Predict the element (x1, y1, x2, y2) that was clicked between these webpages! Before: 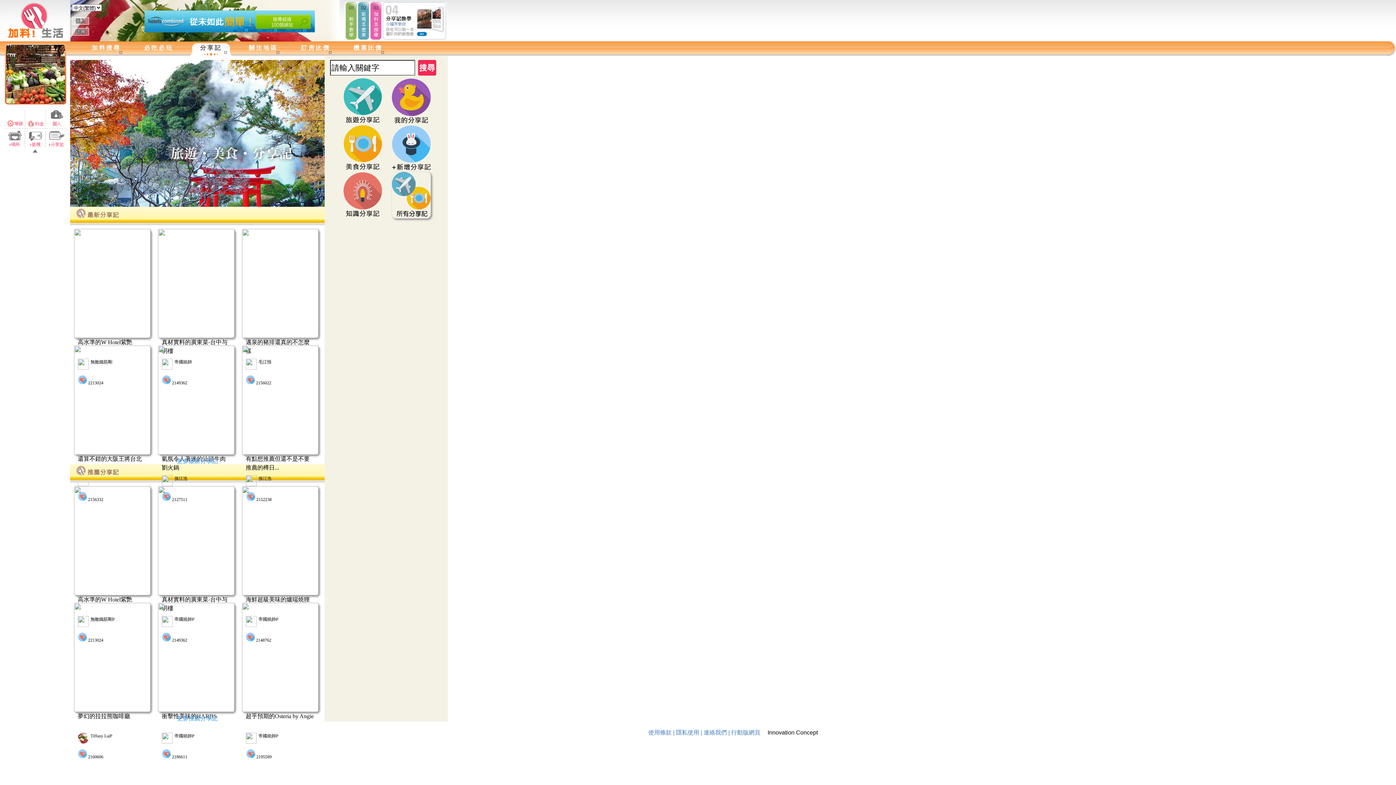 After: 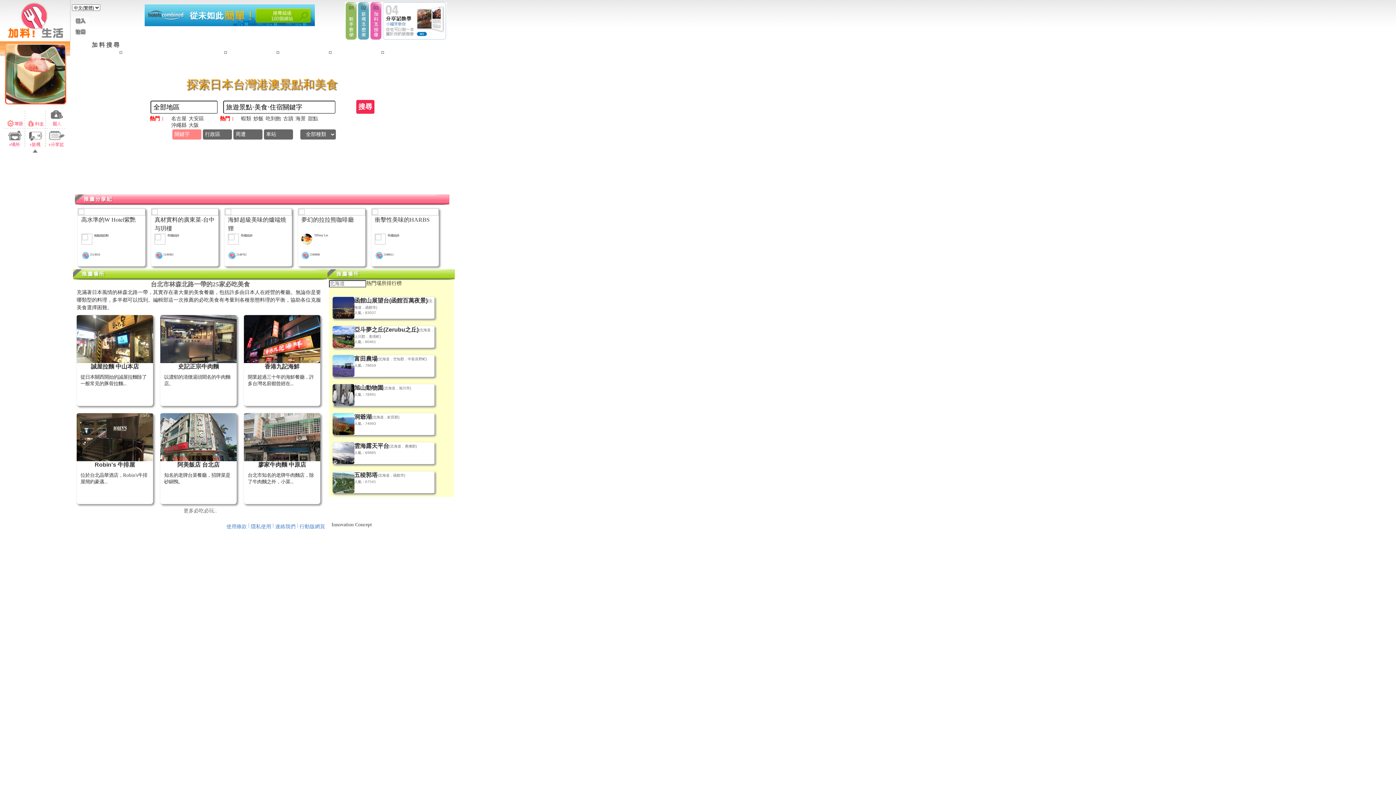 Action: label: 加料搜尋 bbox: (91, 44, 120, 50)